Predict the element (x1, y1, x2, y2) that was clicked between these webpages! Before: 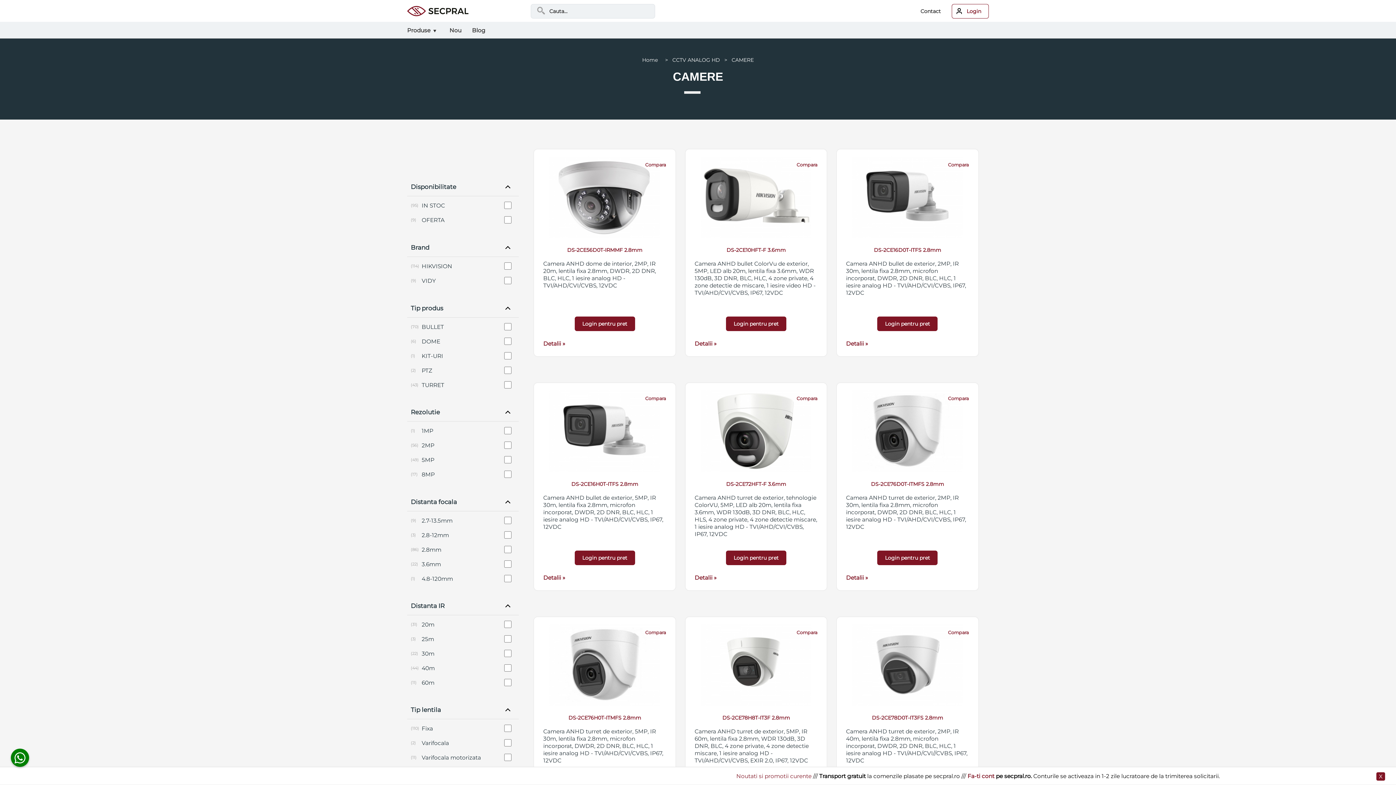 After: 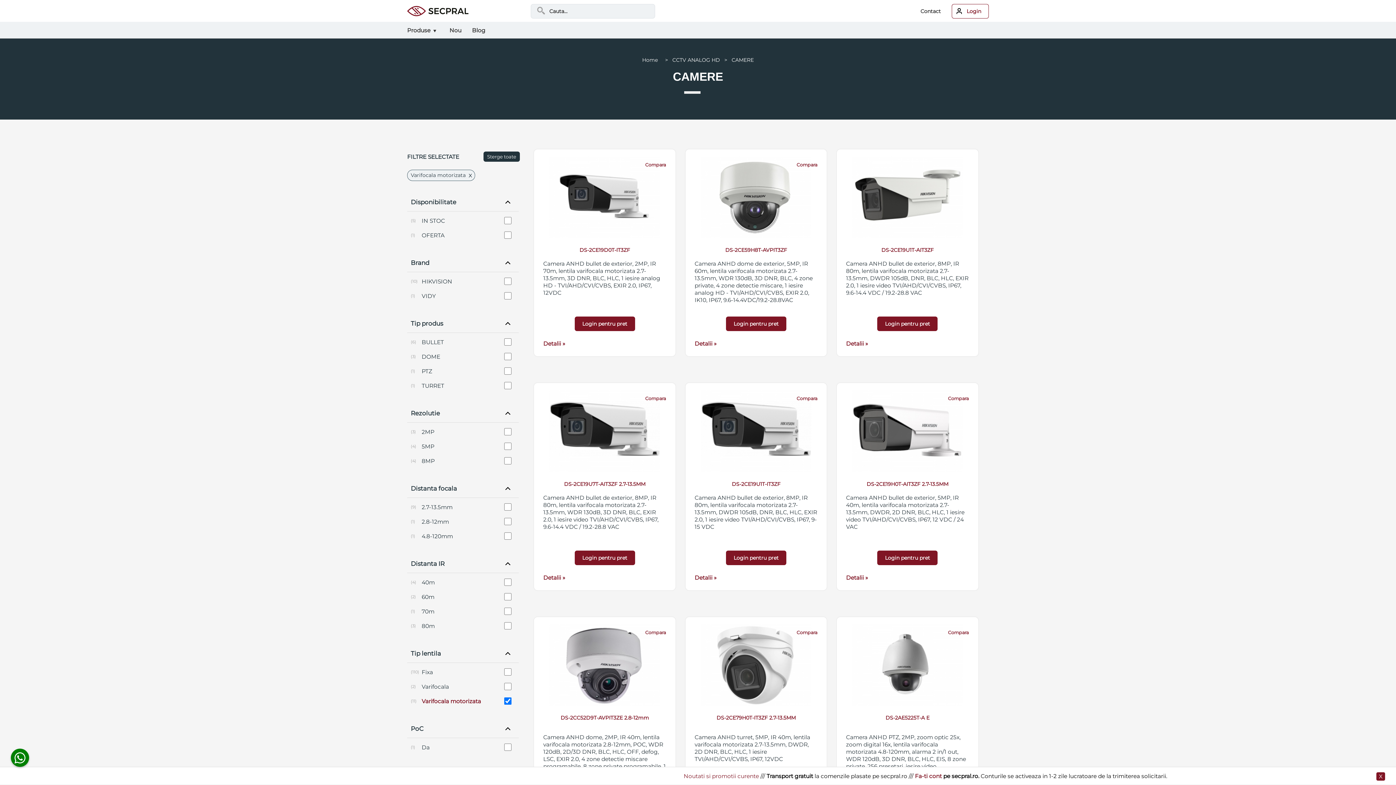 Action: bbox: (421, 754, 516, 761) label: Varifocala motorizata